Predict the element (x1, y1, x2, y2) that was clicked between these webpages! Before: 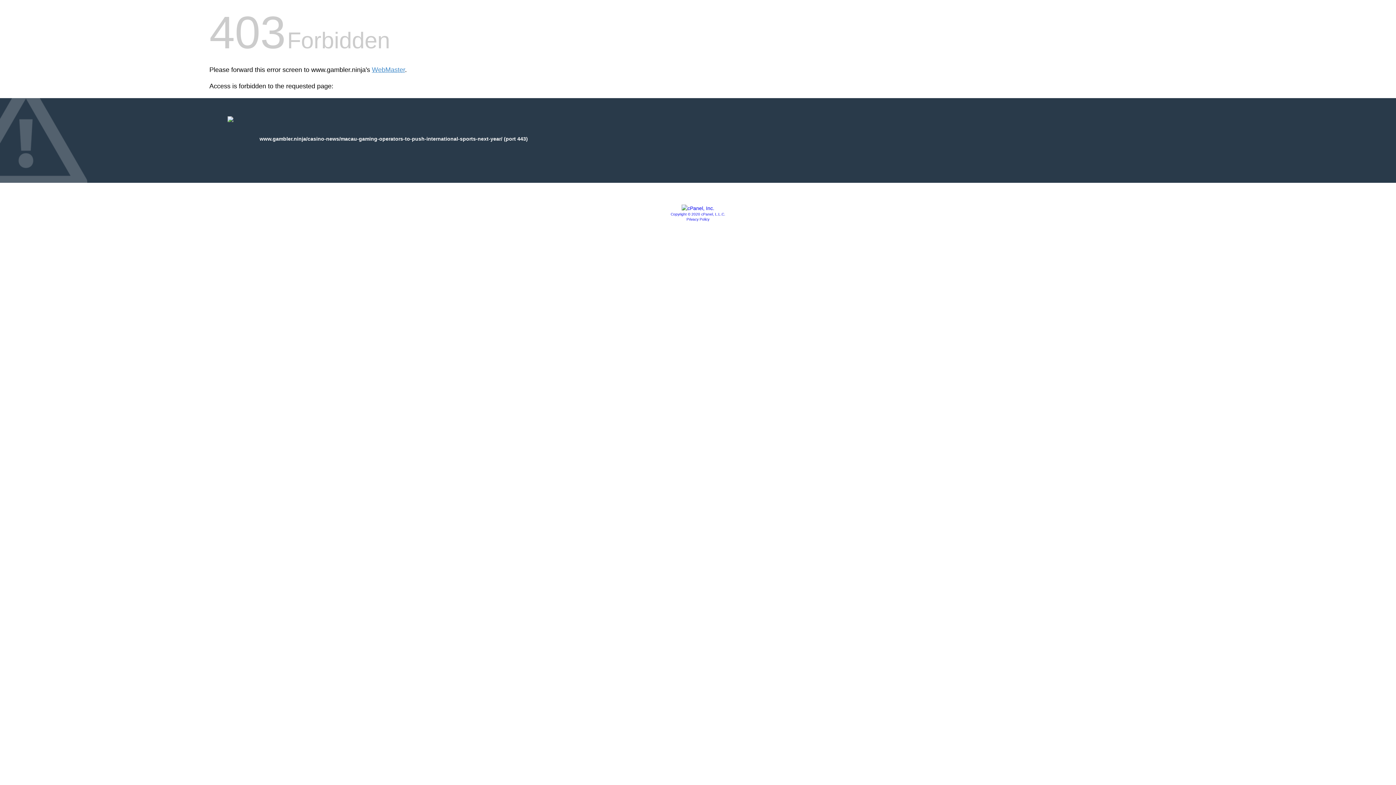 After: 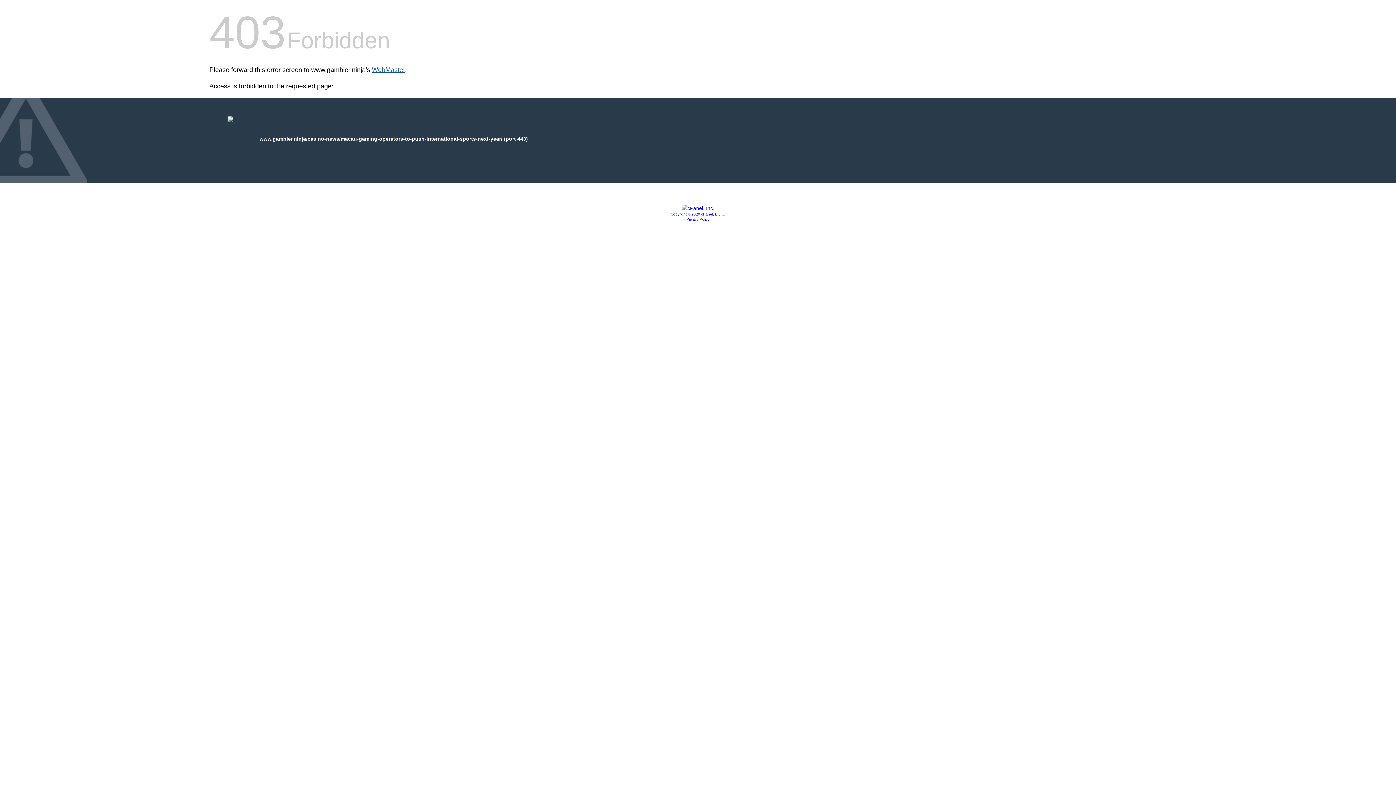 Action: label: WebMaster bbox: (372, 66, 405, 73)